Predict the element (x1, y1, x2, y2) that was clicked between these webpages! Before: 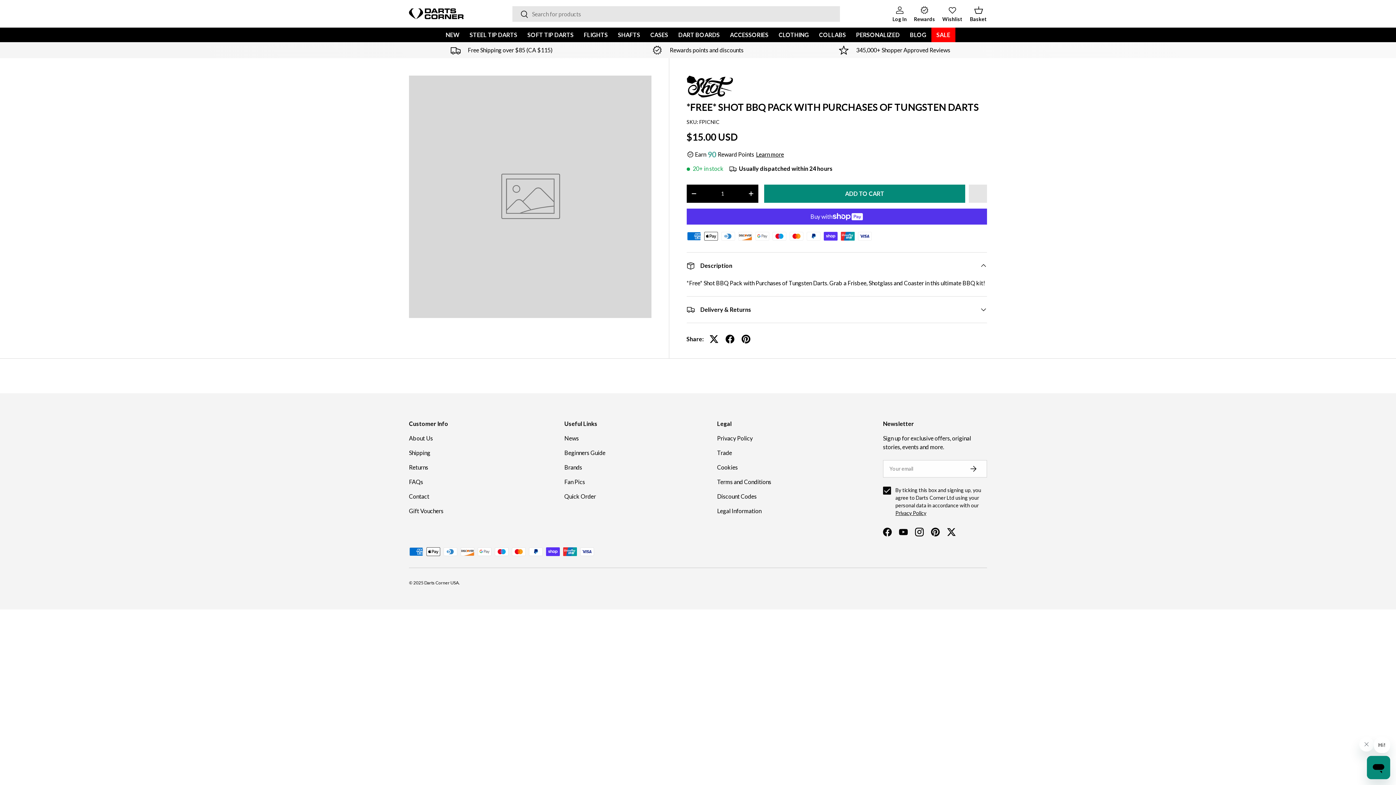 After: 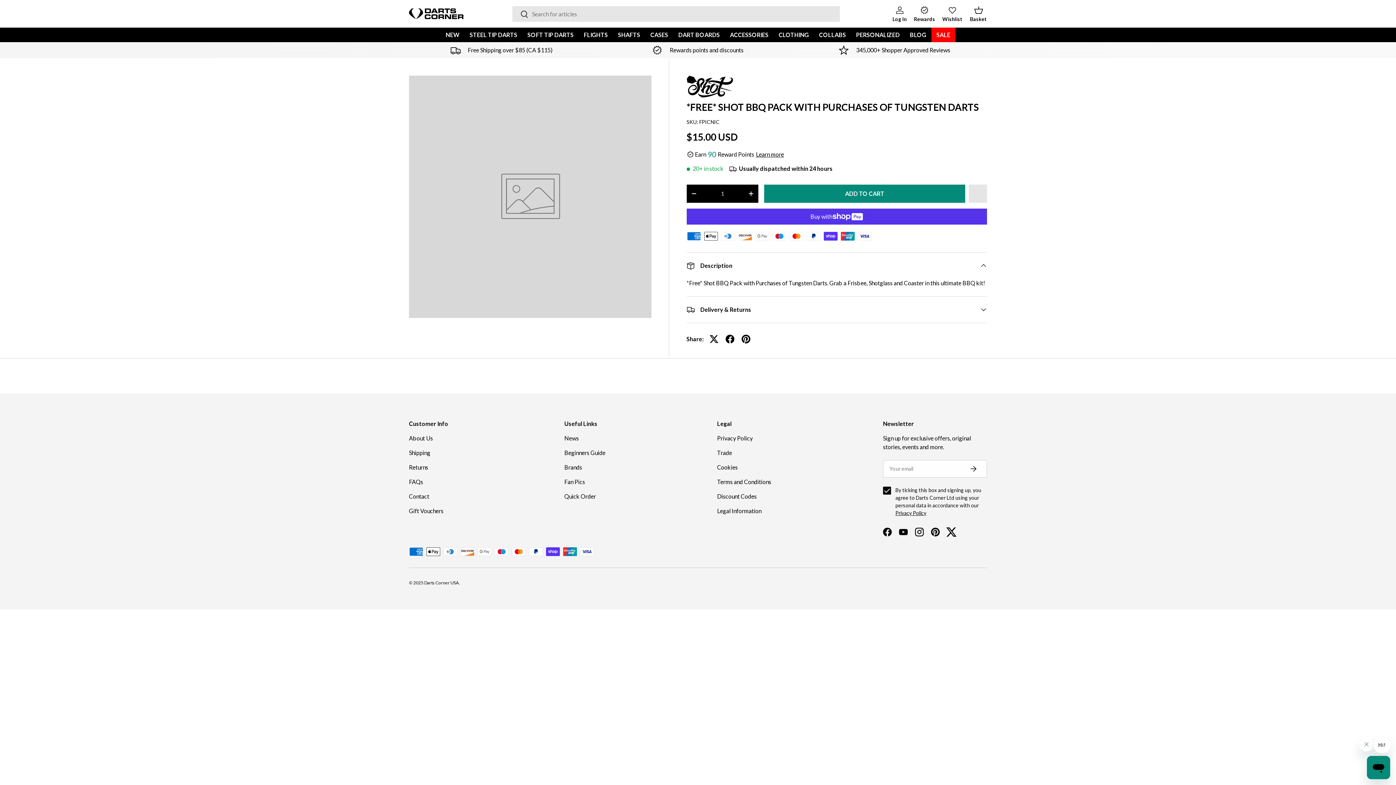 Action: label: Twitter bbox: (943, 524, 959, 540)